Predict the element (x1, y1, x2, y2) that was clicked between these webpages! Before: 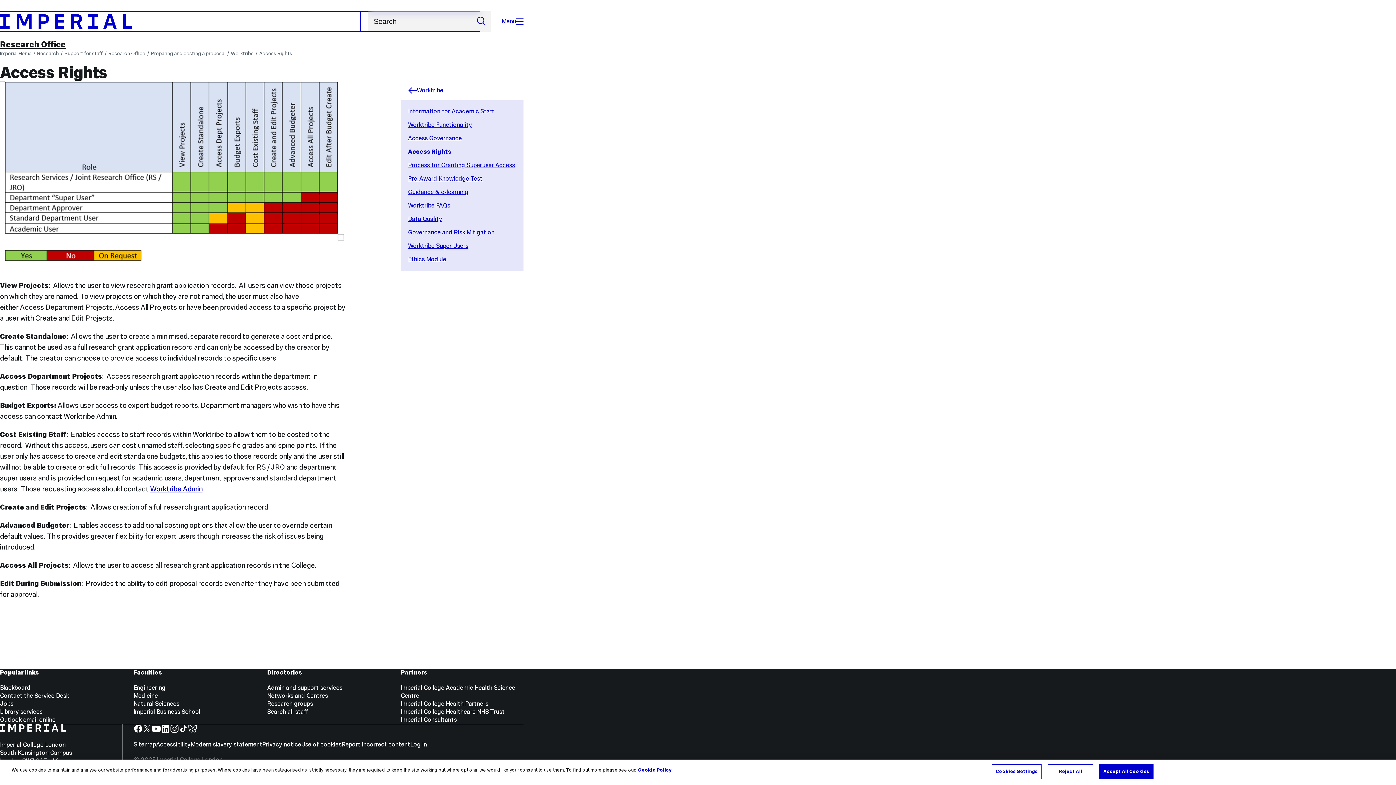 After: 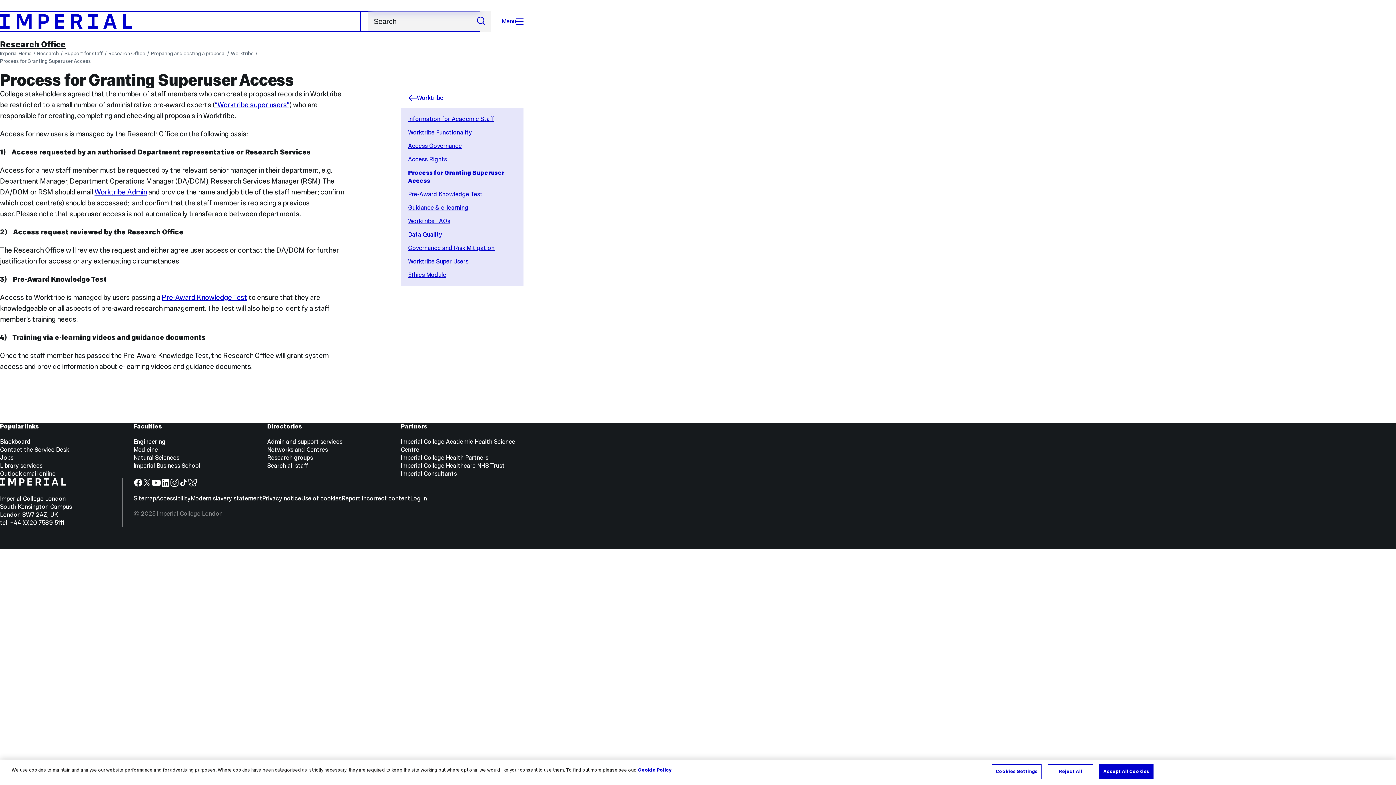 Action: bbox: (408, 161, 515, 169) label: Process for Granting Superuser Access